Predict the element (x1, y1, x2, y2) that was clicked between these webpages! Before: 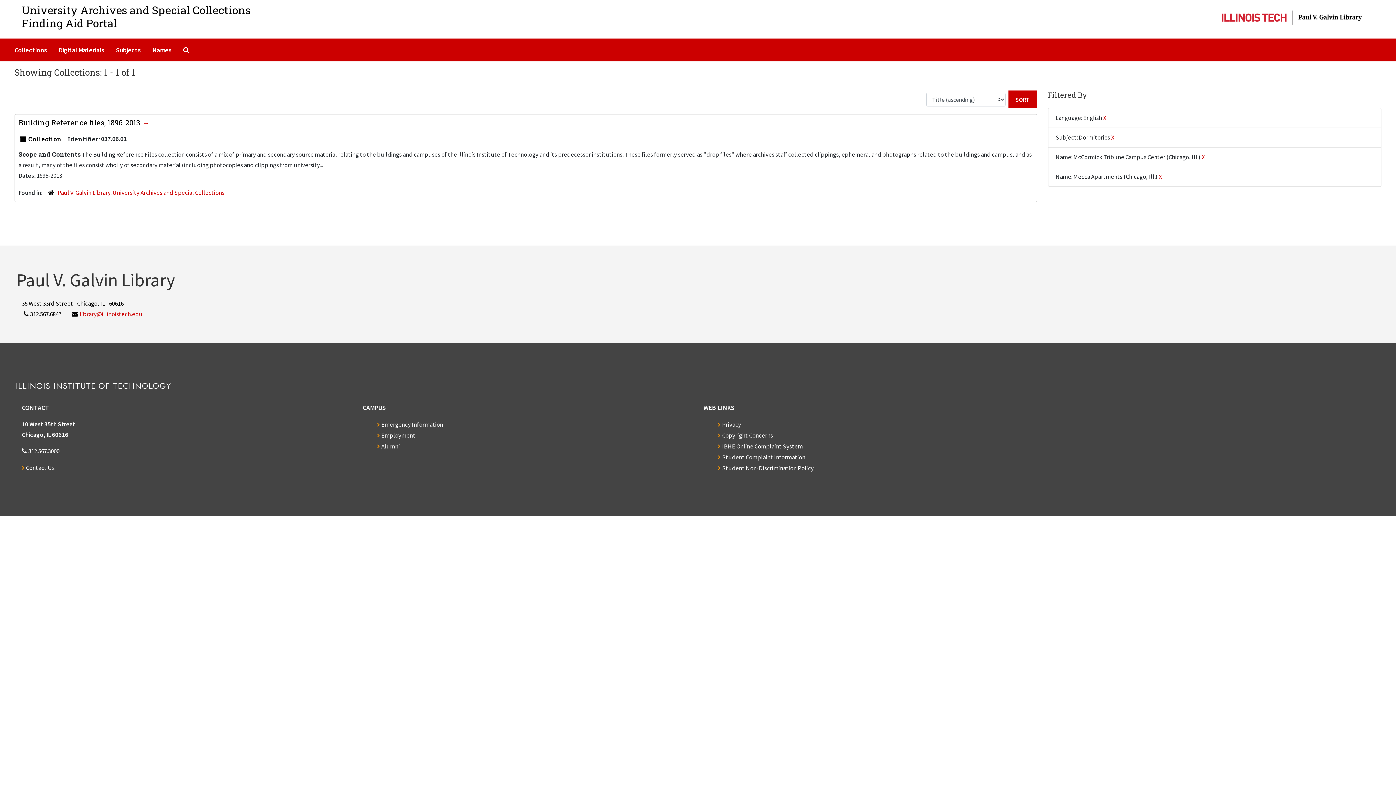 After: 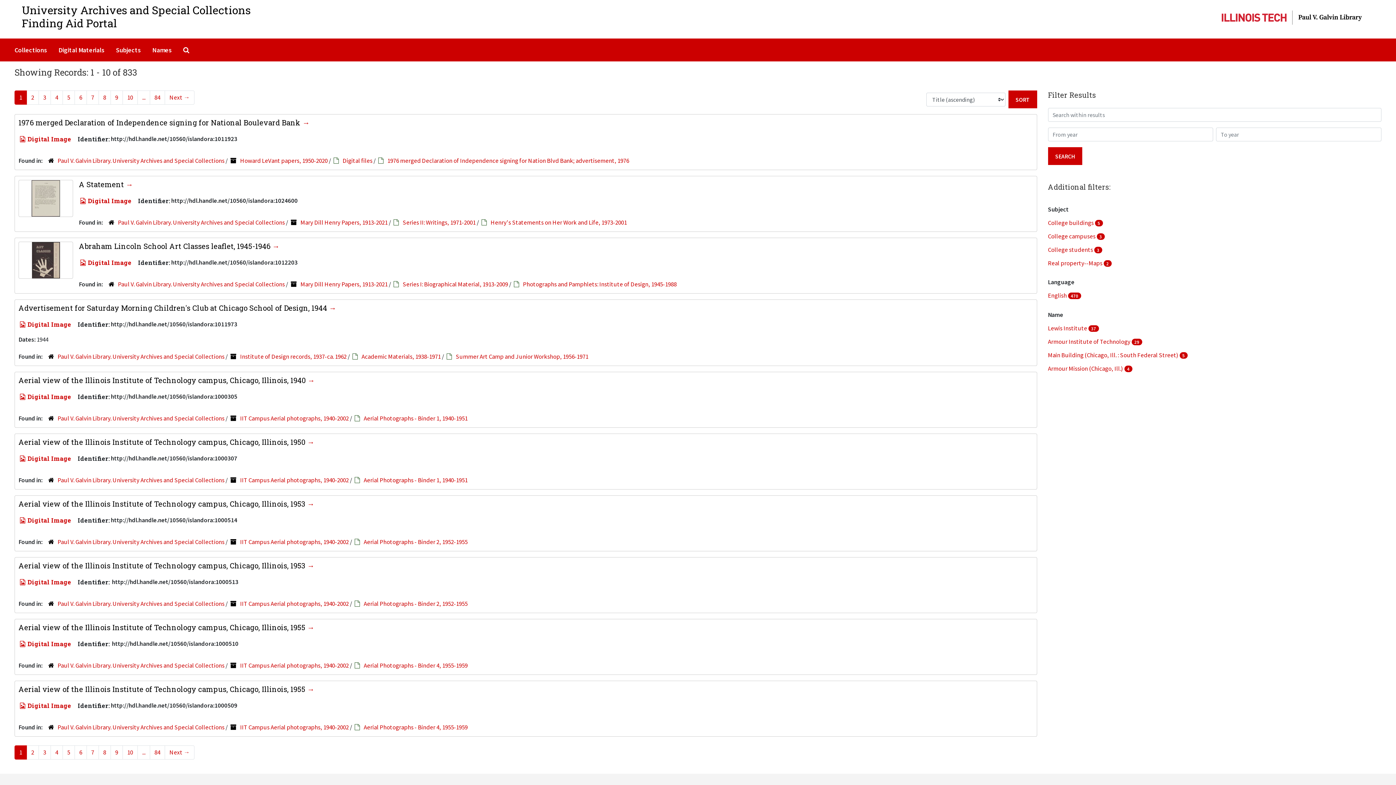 Action: label: Digital Materials bbox: (55, 41, 107, 58)